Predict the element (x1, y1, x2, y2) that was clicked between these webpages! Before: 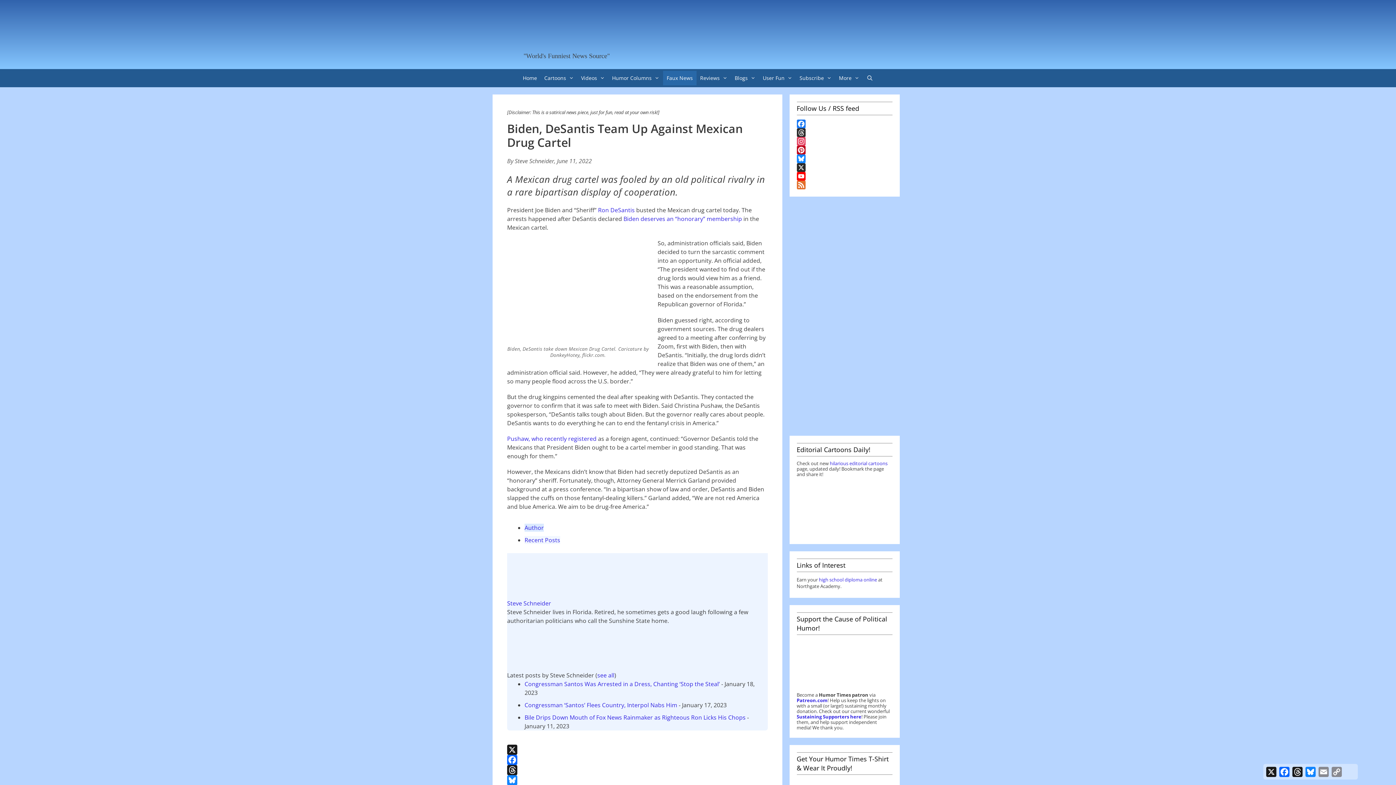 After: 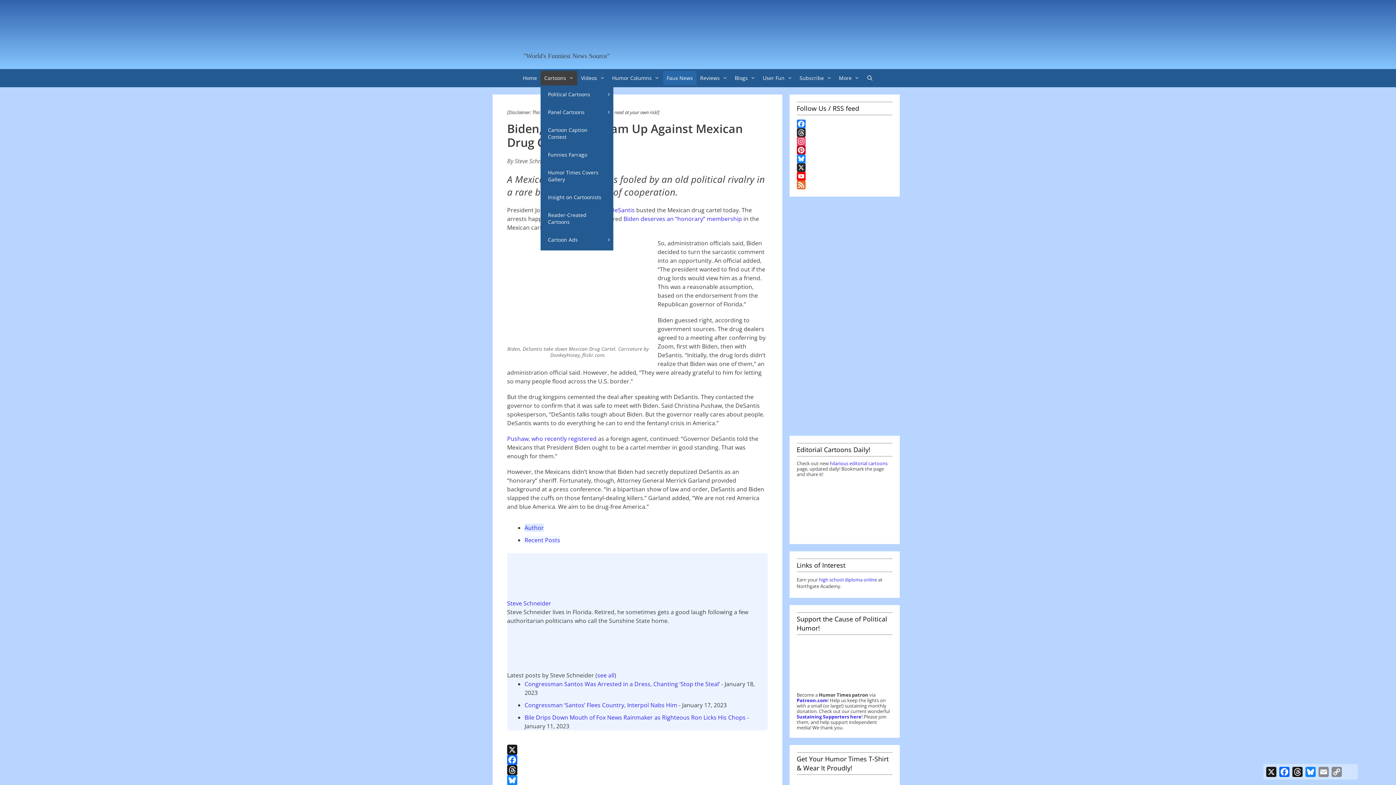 Action: bbox: (540, 70, 577, 85) label: Cartoons